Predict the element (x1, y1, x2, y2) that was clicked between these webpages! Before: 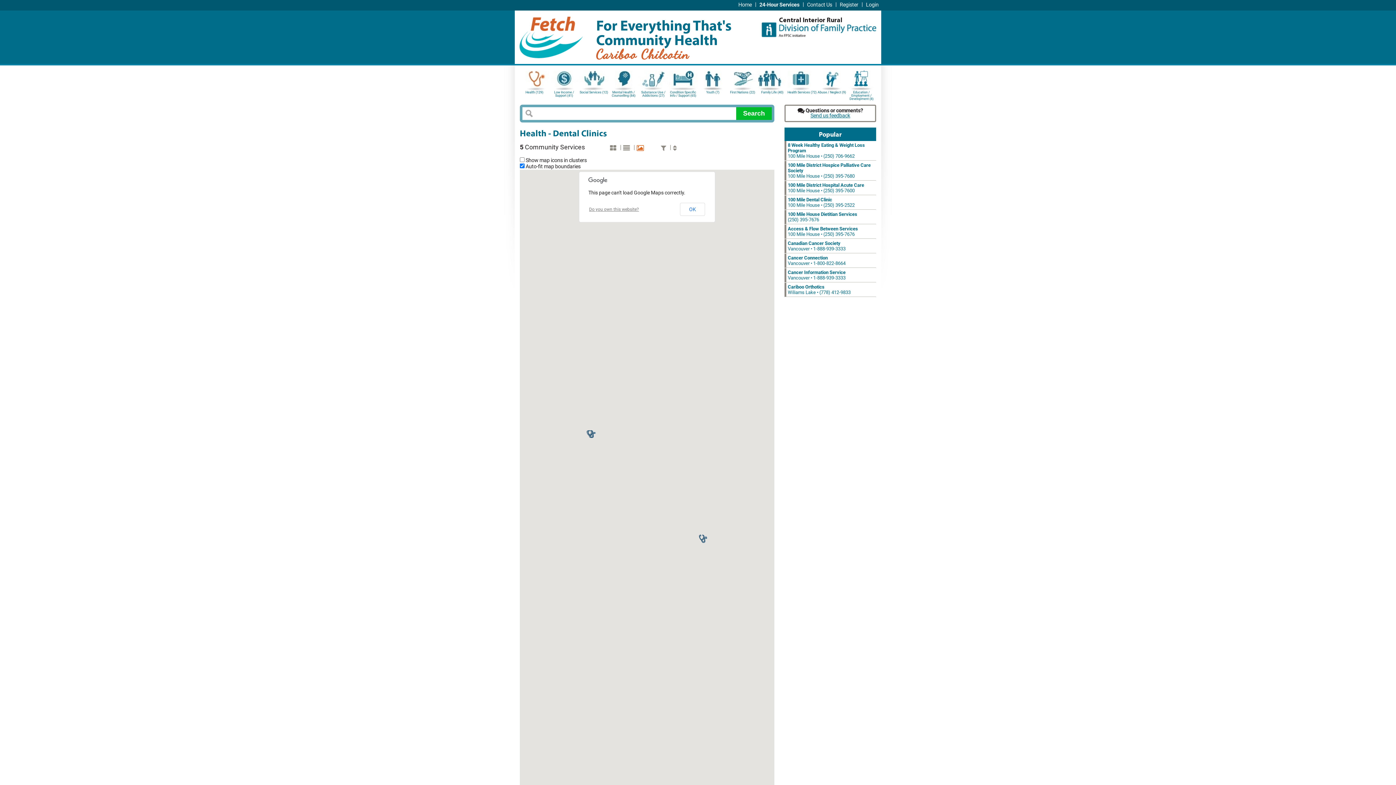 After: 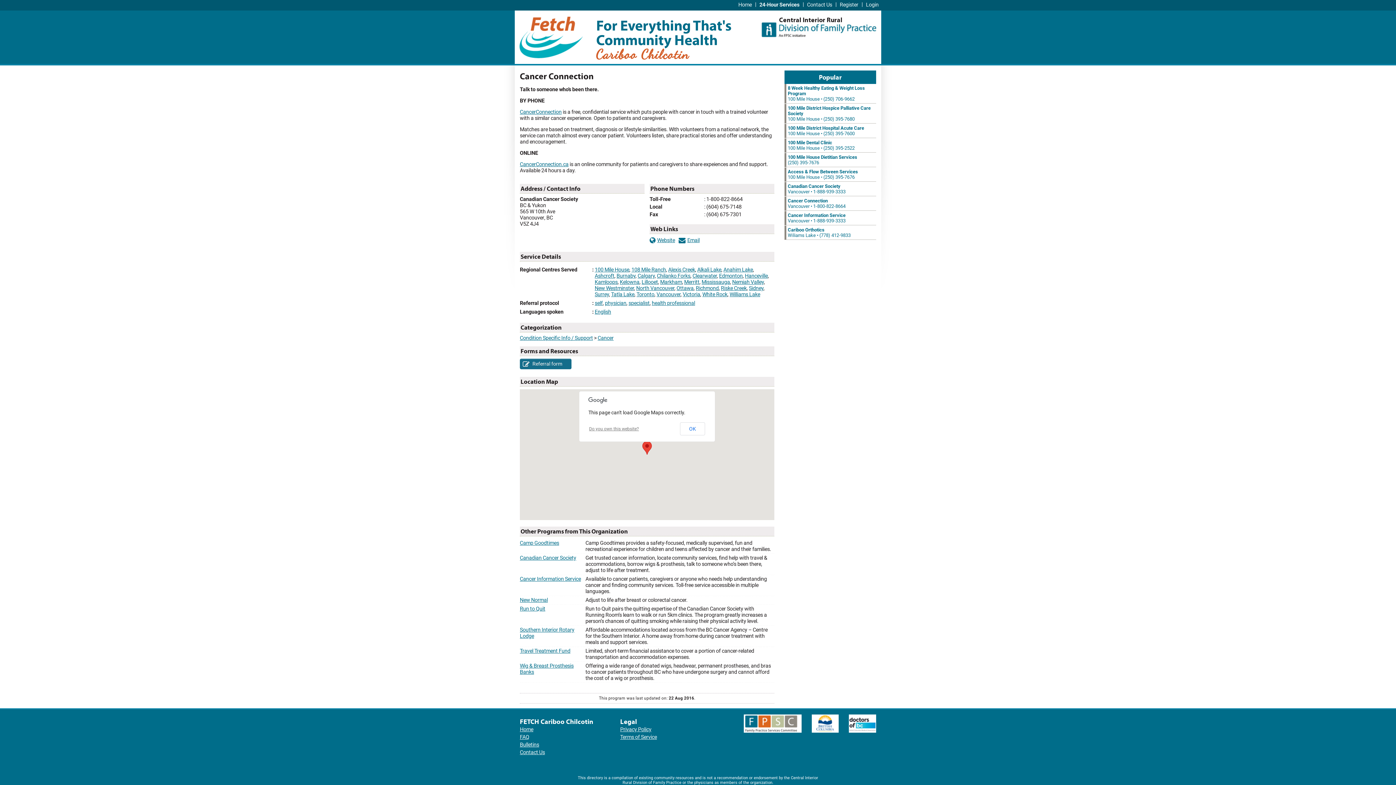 Action: label: Cancer Connection
Vancouver • 1-800-822-8664 bbox: (784, 253, 876, 267)